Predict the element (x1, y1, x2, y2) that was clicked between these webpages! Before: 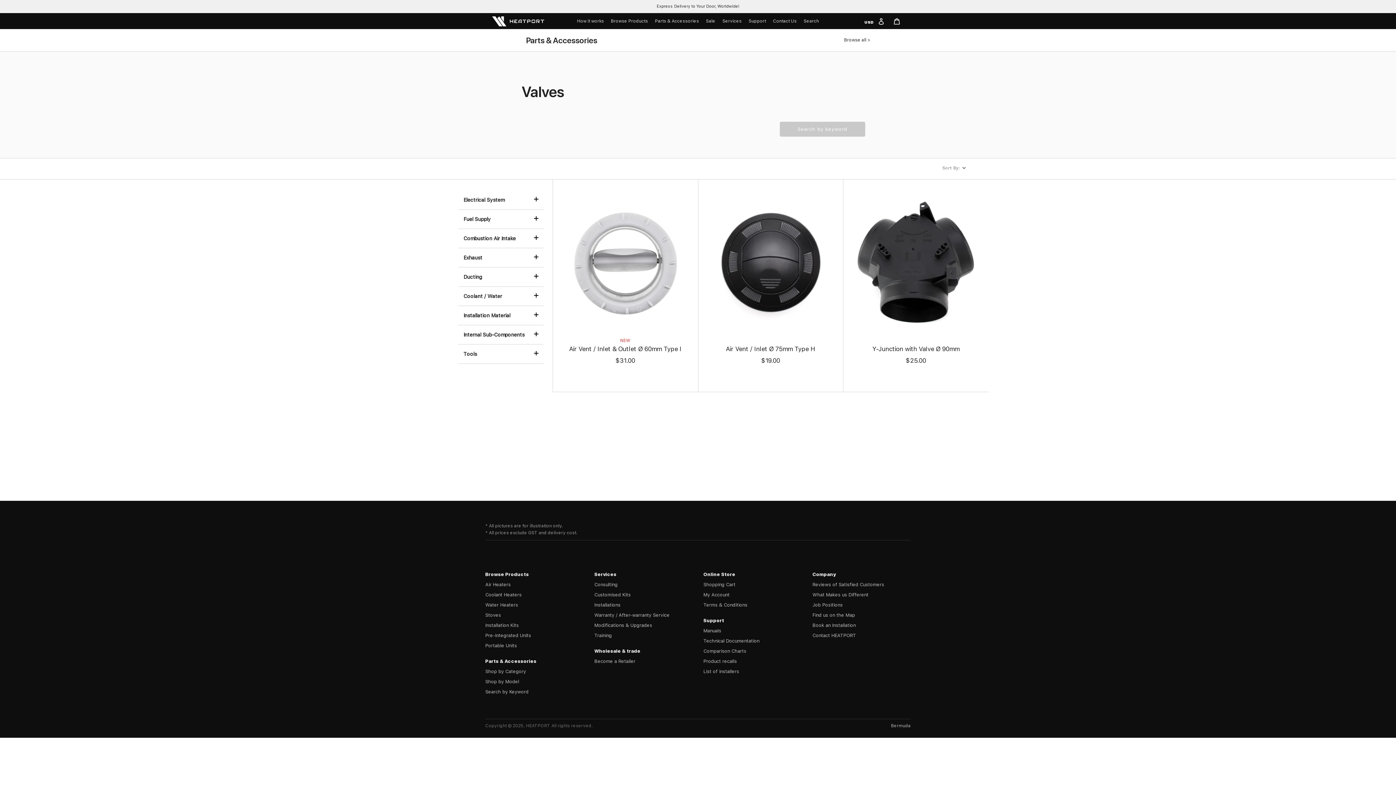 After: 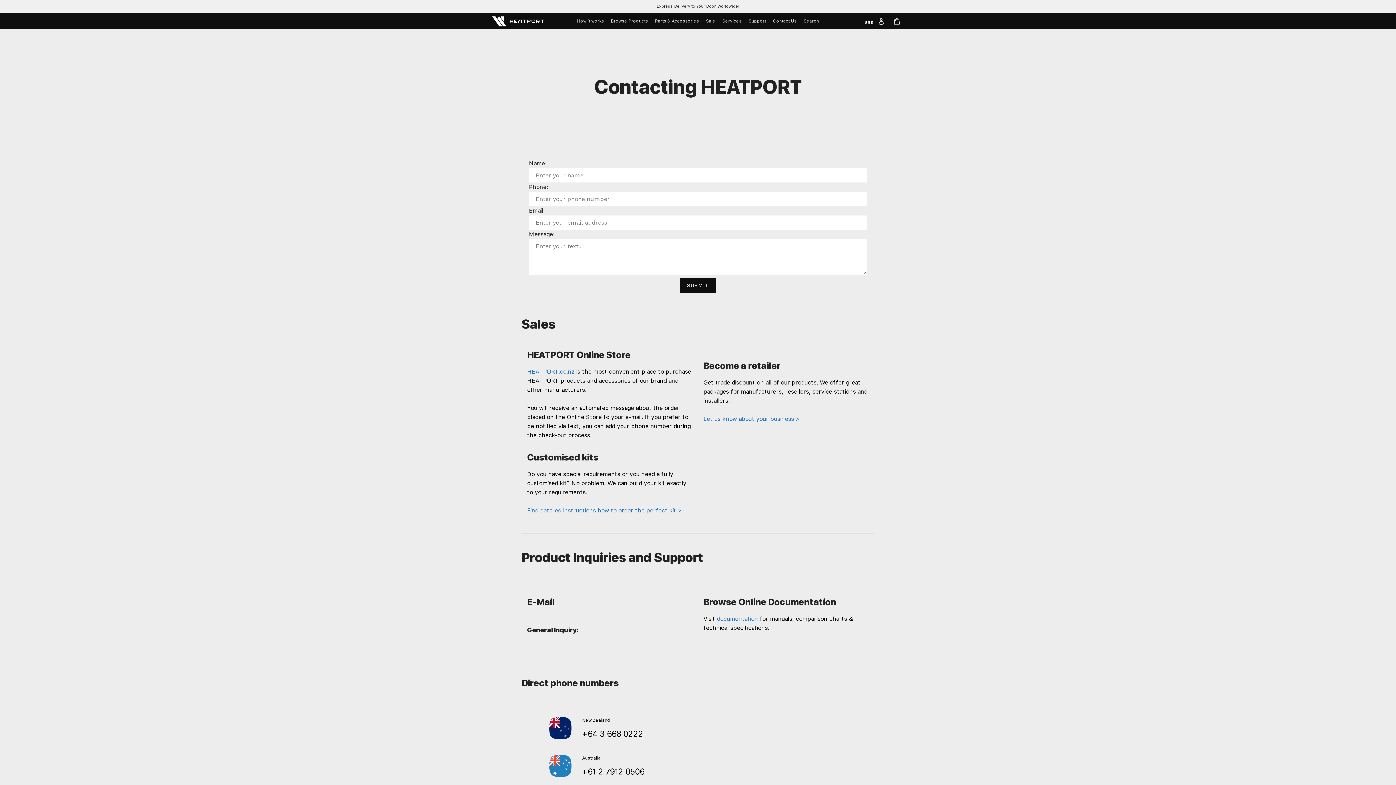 Action: label: Contact HEATPORT bbox: (812, 633, 856, 638)